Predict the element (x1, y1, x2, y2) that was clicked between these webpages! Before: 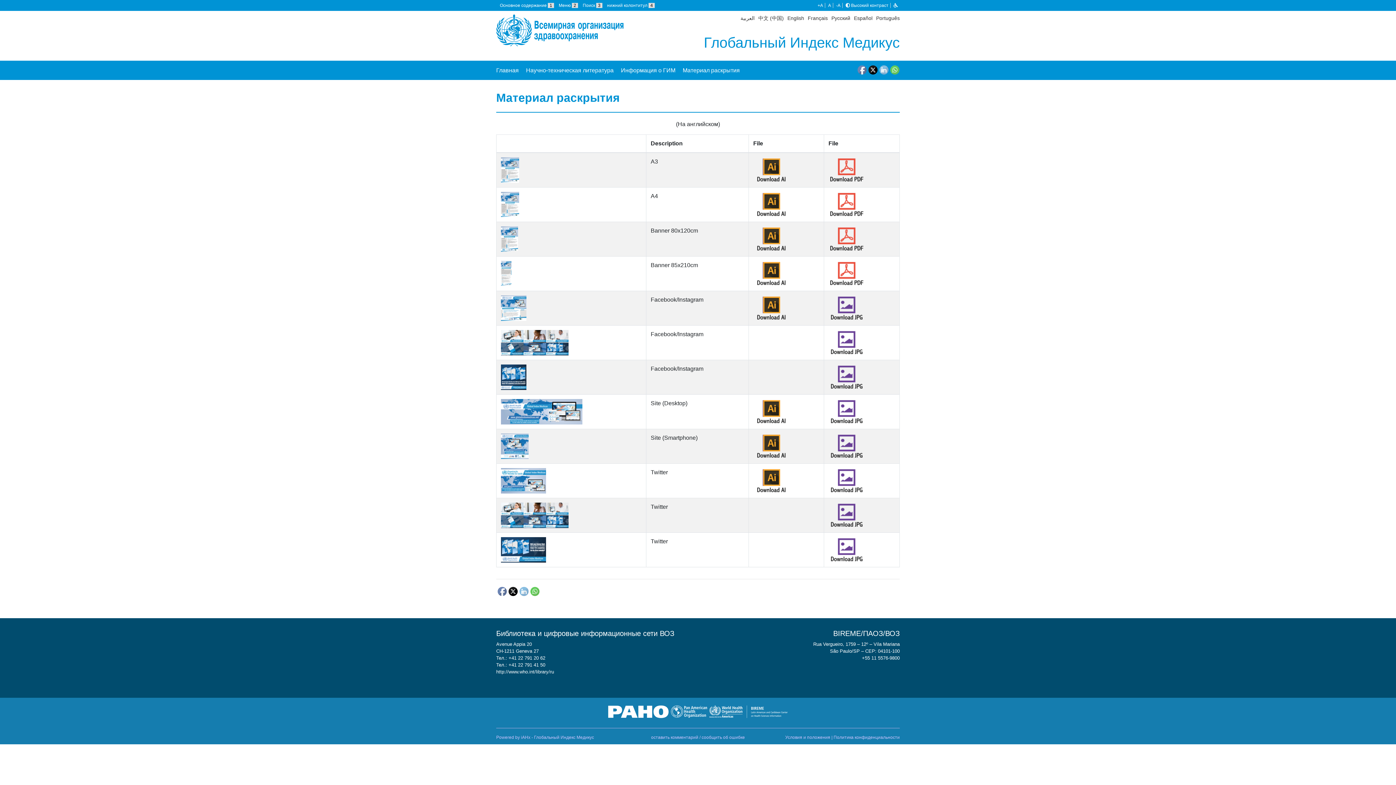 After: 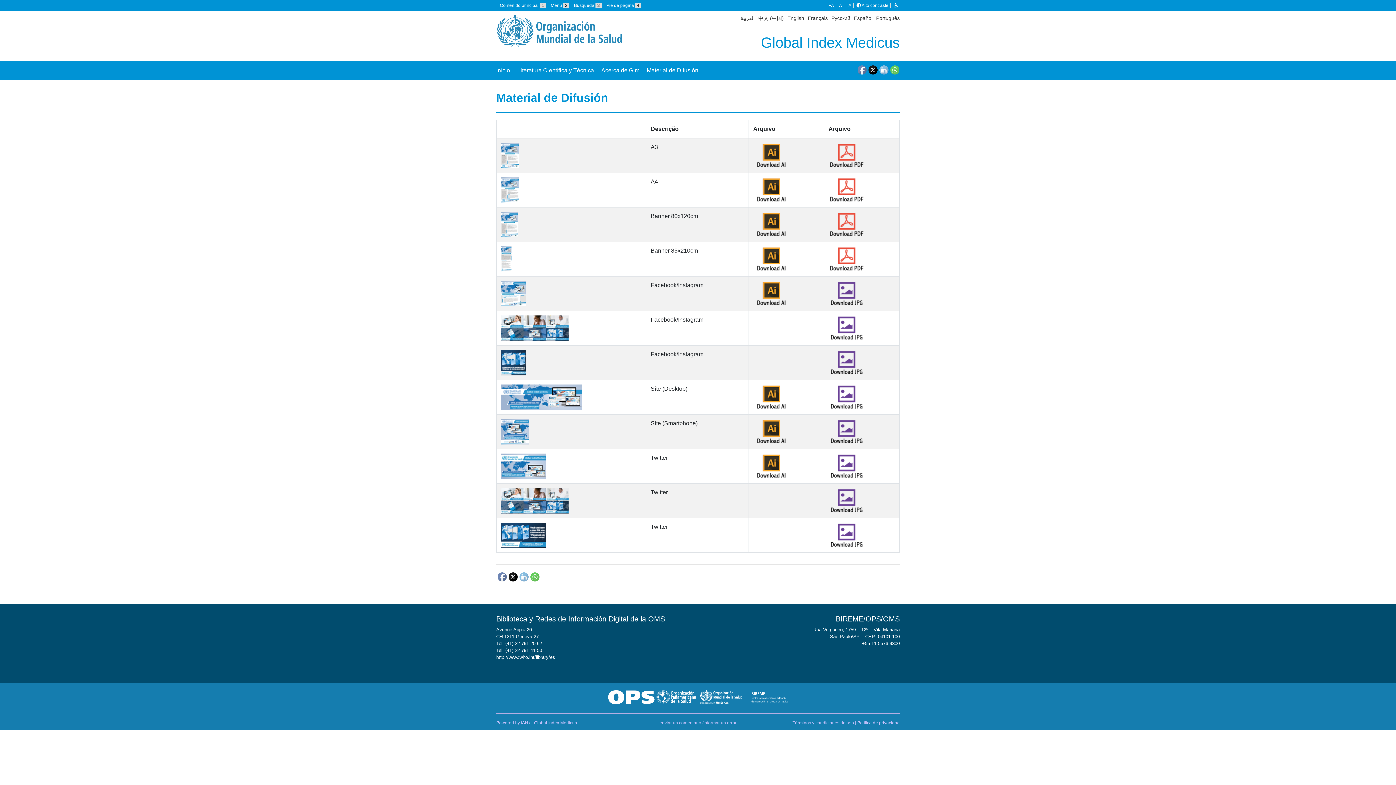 Action: label: Español bbox: (851, 15, 872, 21)